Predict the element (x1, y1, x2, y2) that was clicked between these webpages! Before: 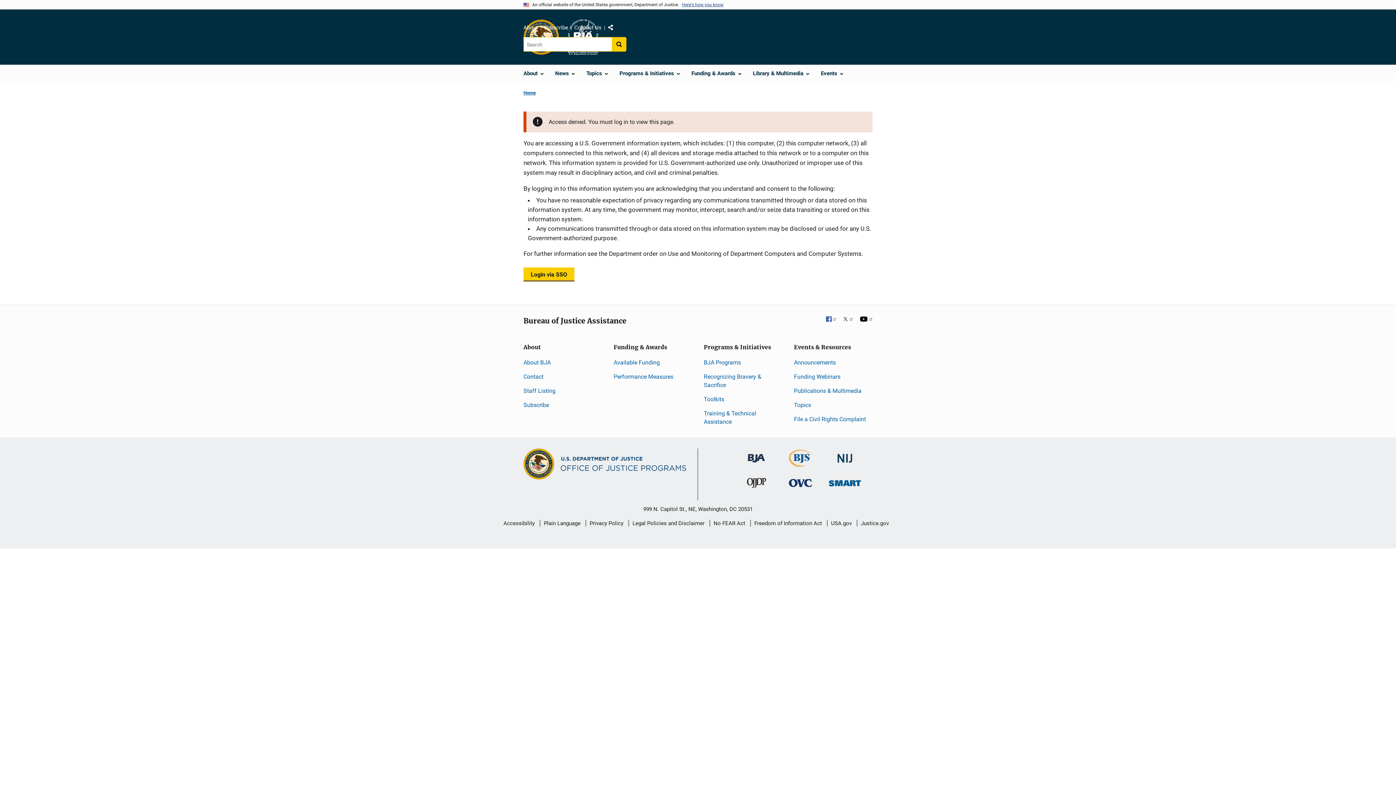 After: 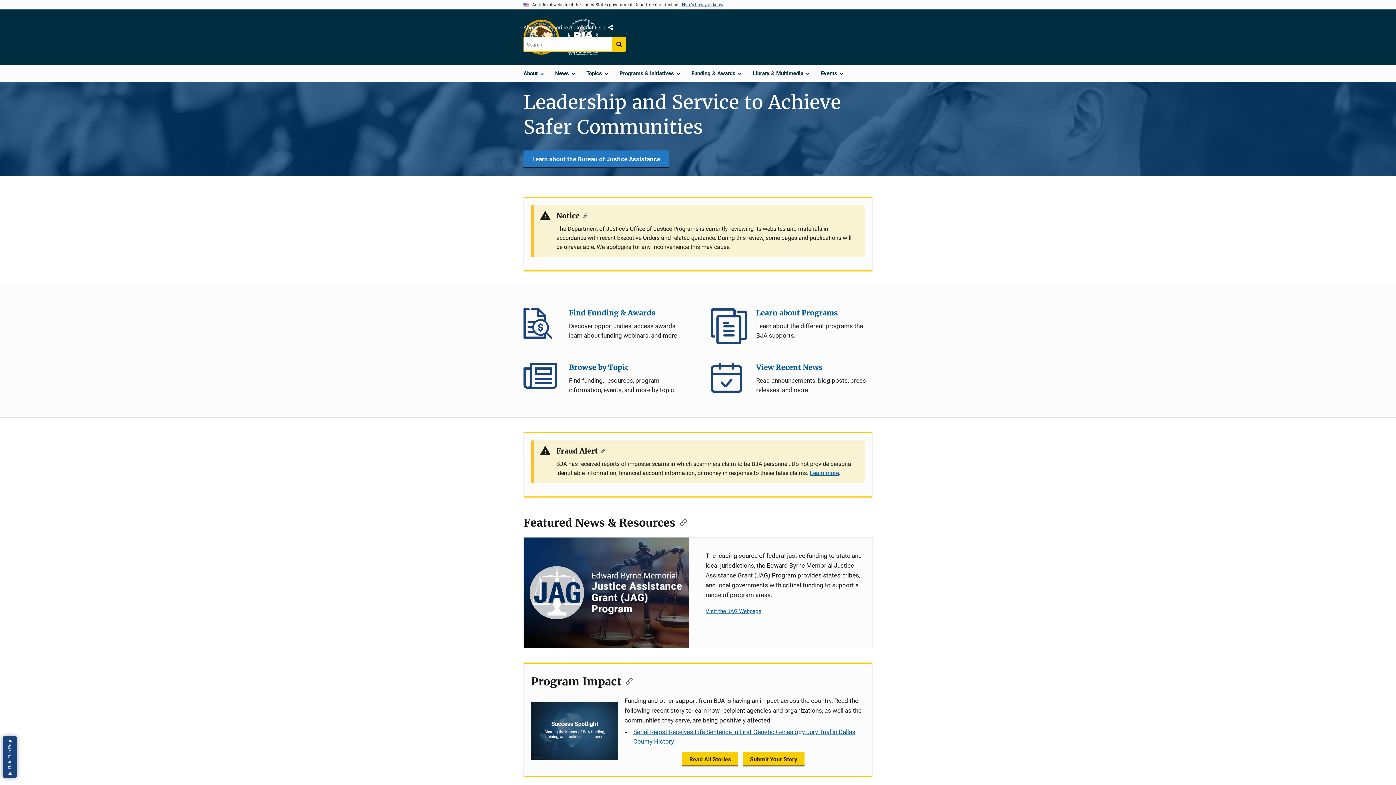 Action: label: Home bbox: (523, 88, 536, 97)